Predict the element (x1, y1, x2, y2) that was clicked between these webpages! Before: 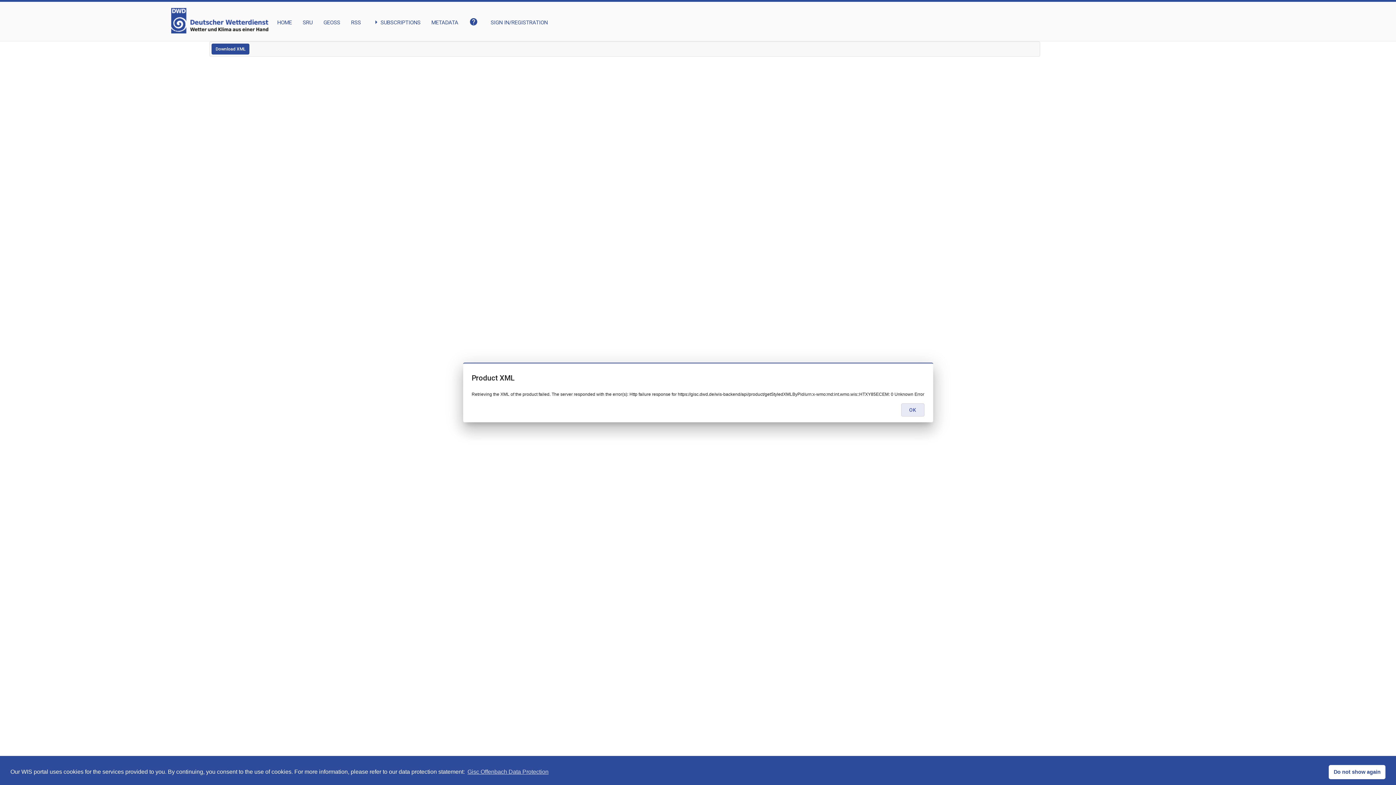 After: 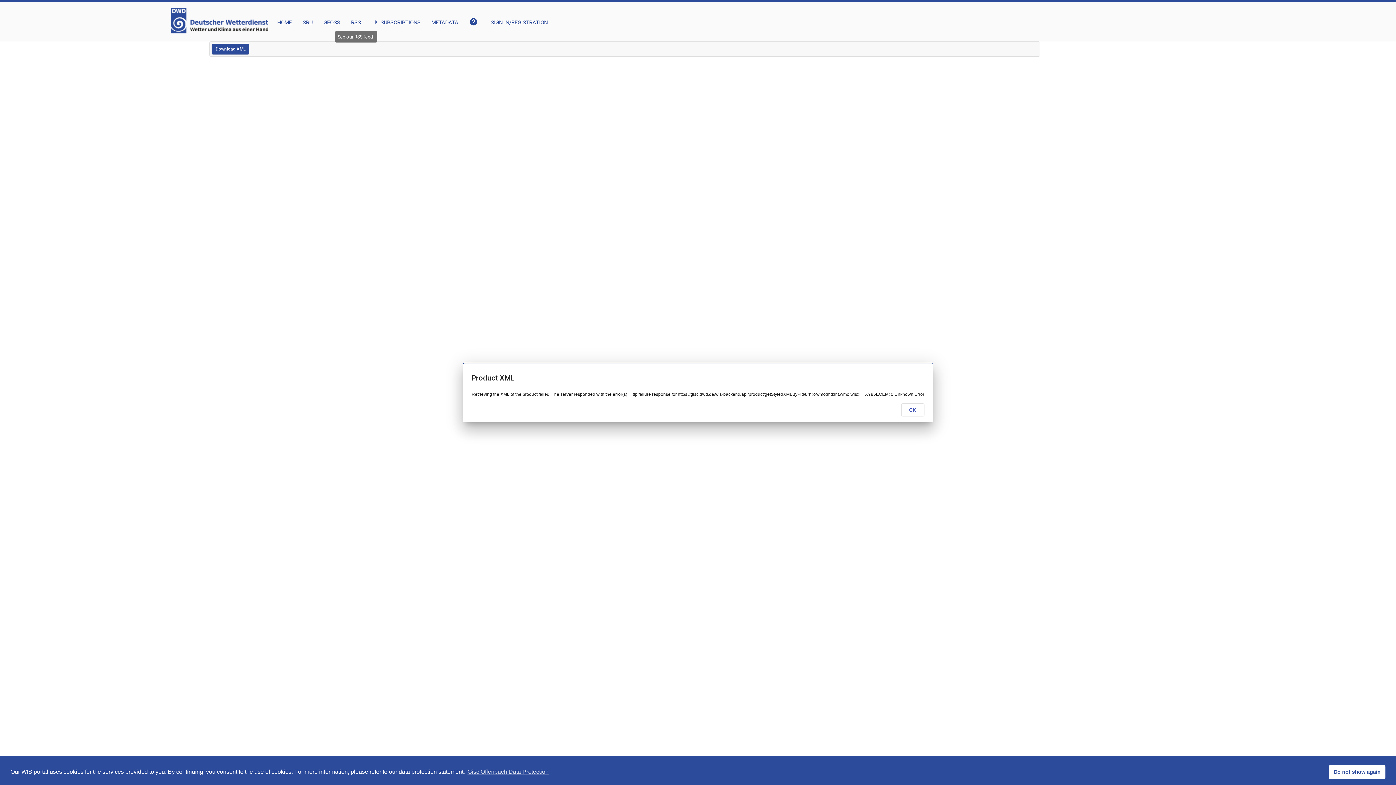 Action: bbox: (351, 8, 361, 26) label: RSS